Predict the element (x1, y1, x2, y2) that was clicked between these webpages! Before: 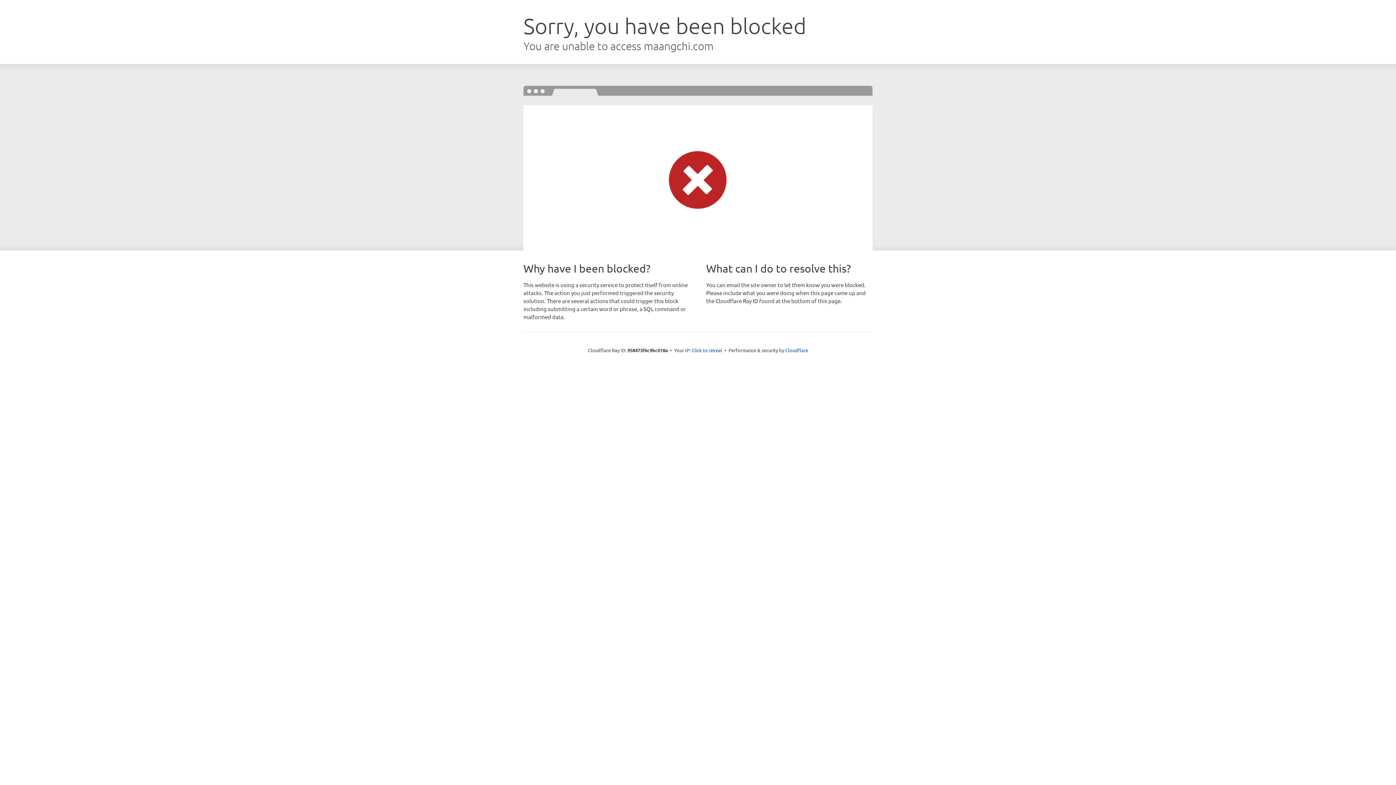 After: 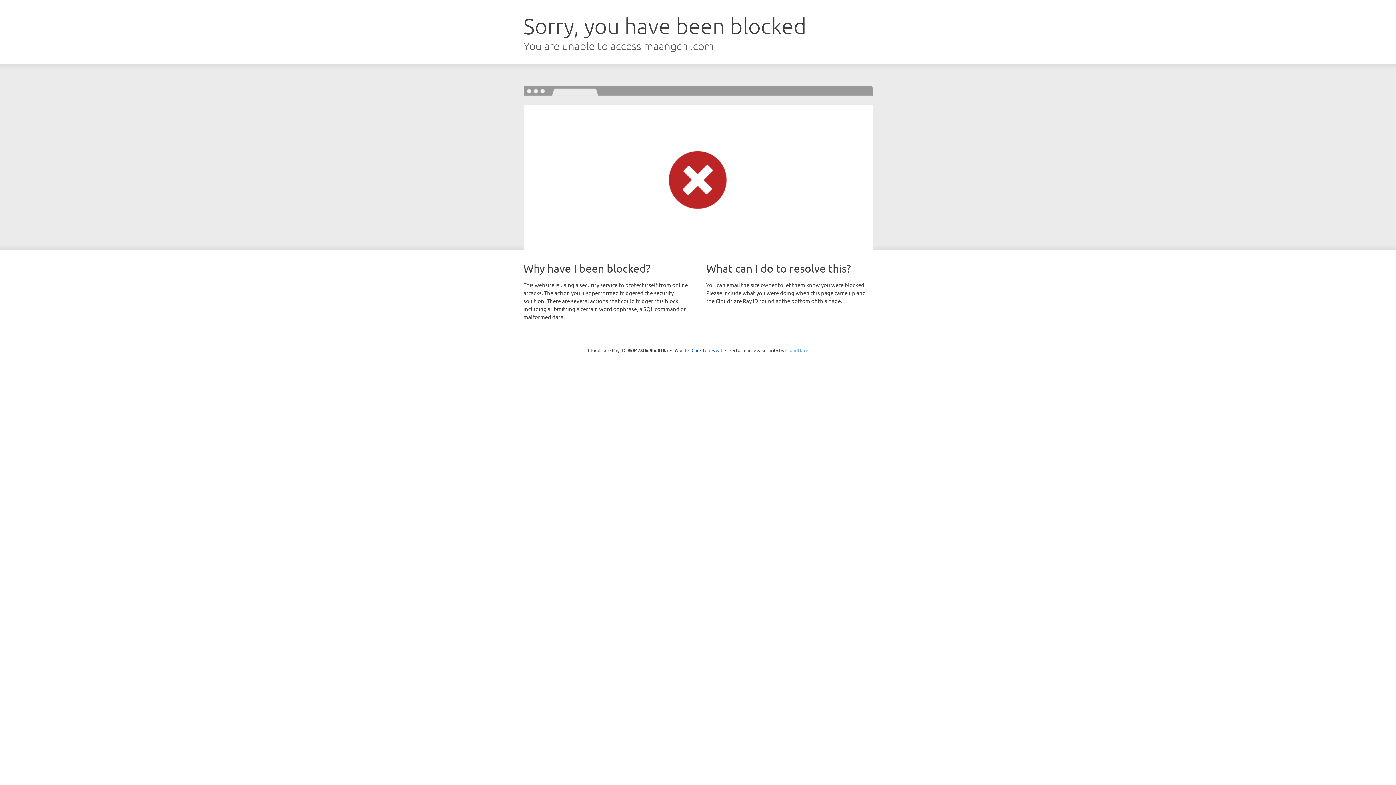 Action: bbox: (785, 347, 808, 353) label: Cloudflare